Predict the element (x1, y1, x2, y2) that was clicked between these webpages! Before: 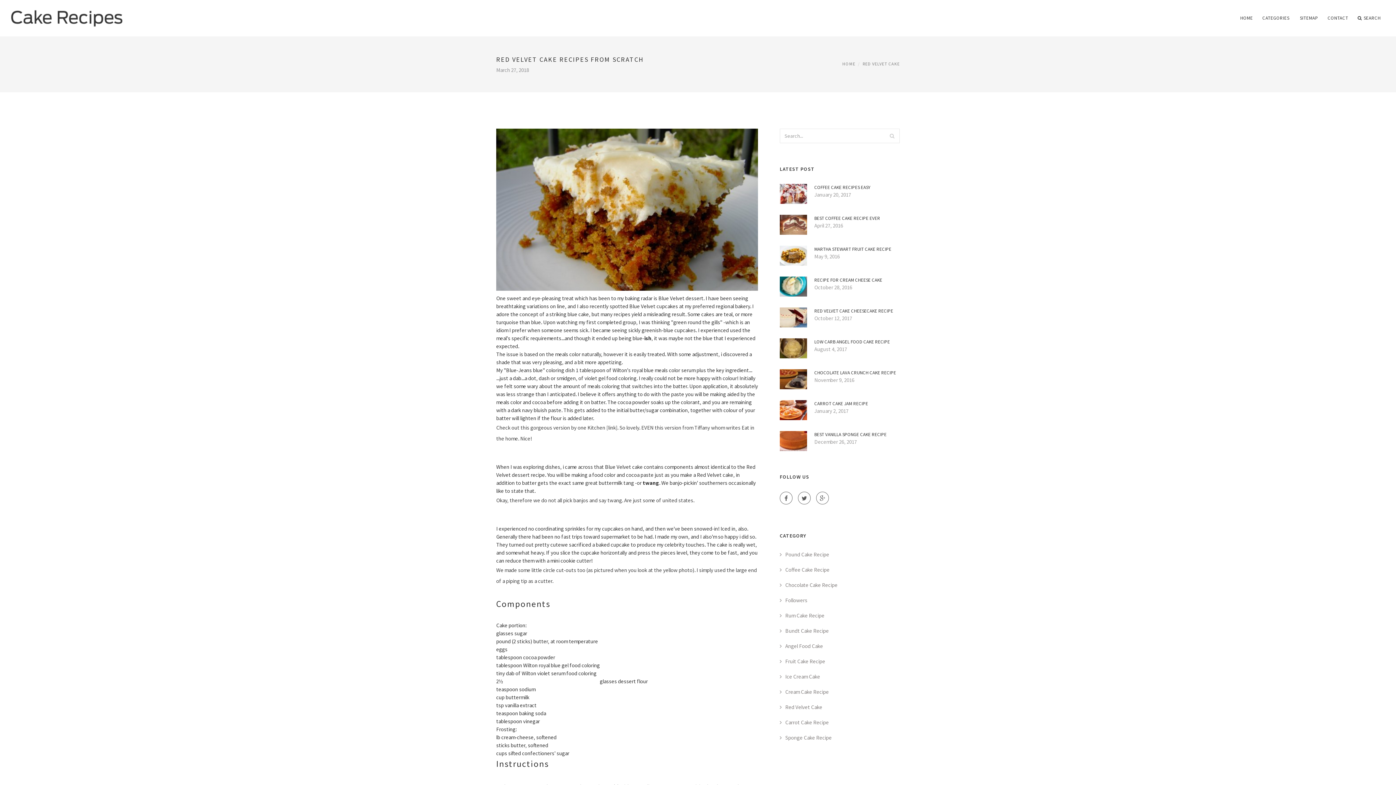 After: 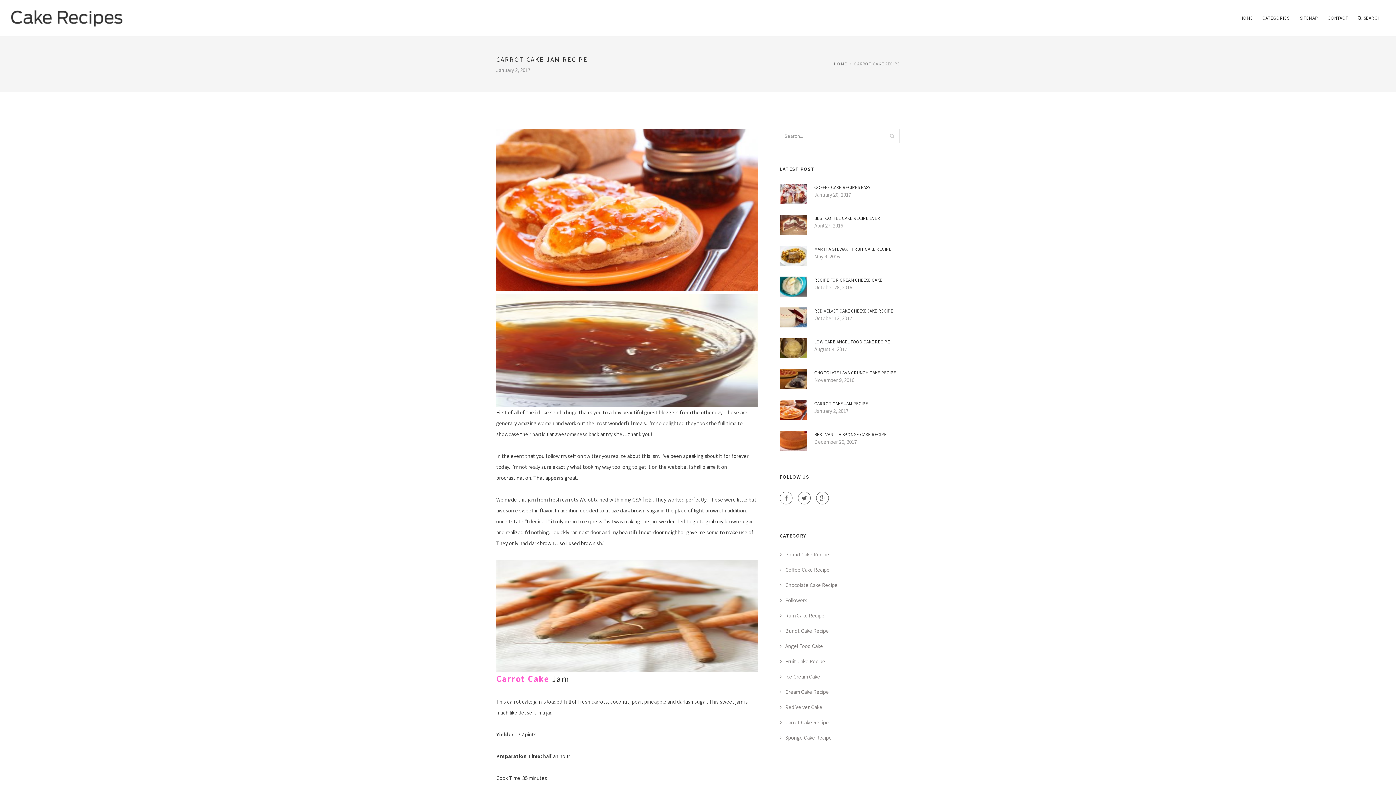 Action: bbox: (780, 406, 807, 413)